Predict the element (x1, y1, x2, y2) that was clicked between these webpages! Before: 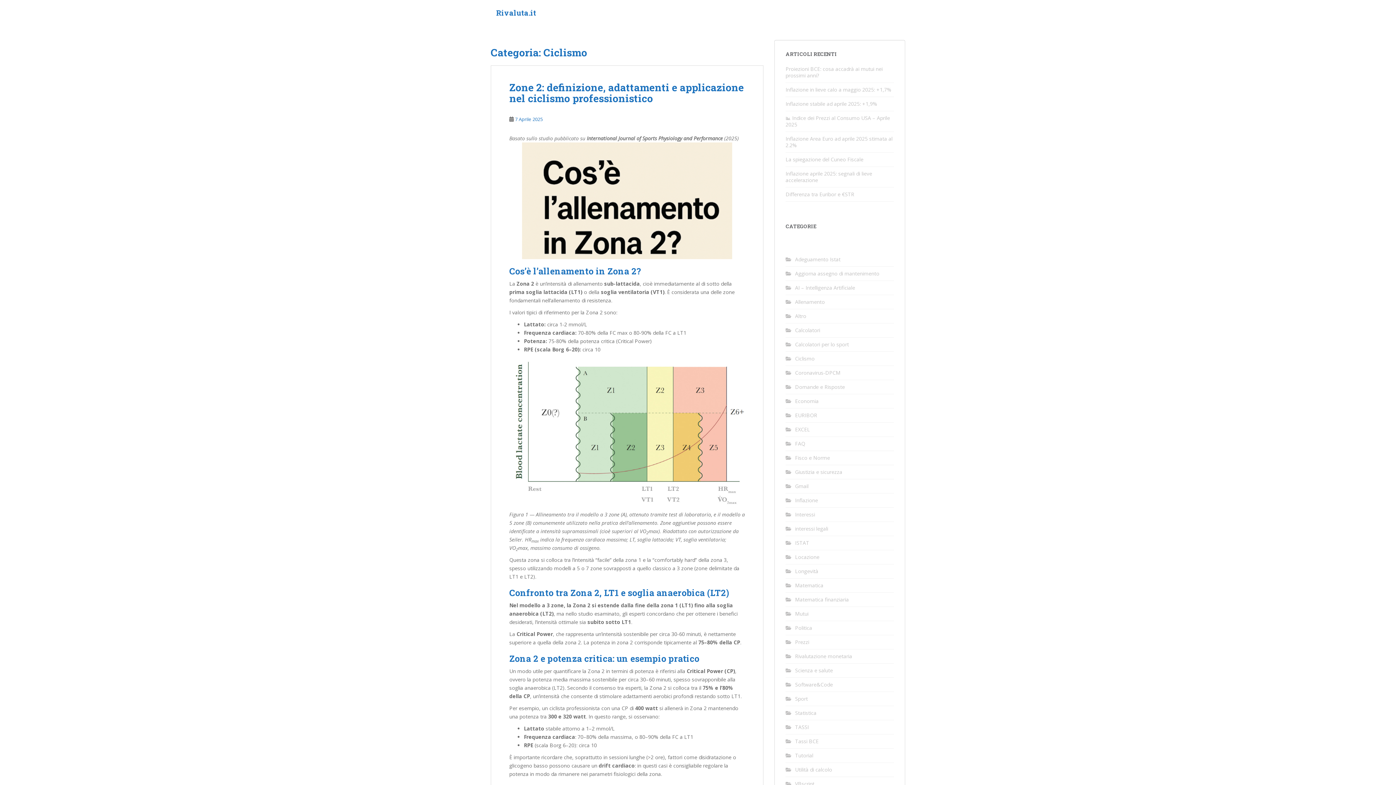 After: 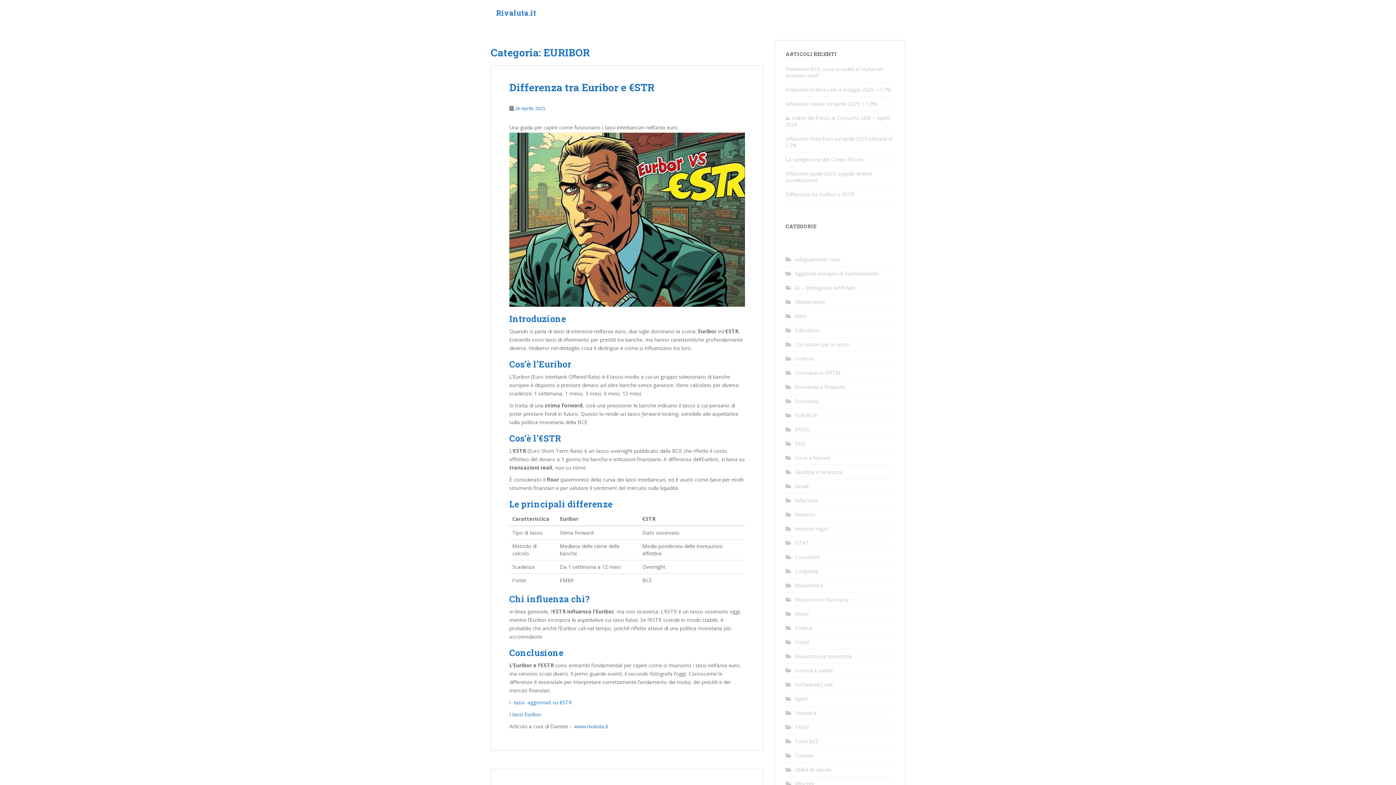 Action: label: EURIBOR bbox: (795, 412, 817, 418)